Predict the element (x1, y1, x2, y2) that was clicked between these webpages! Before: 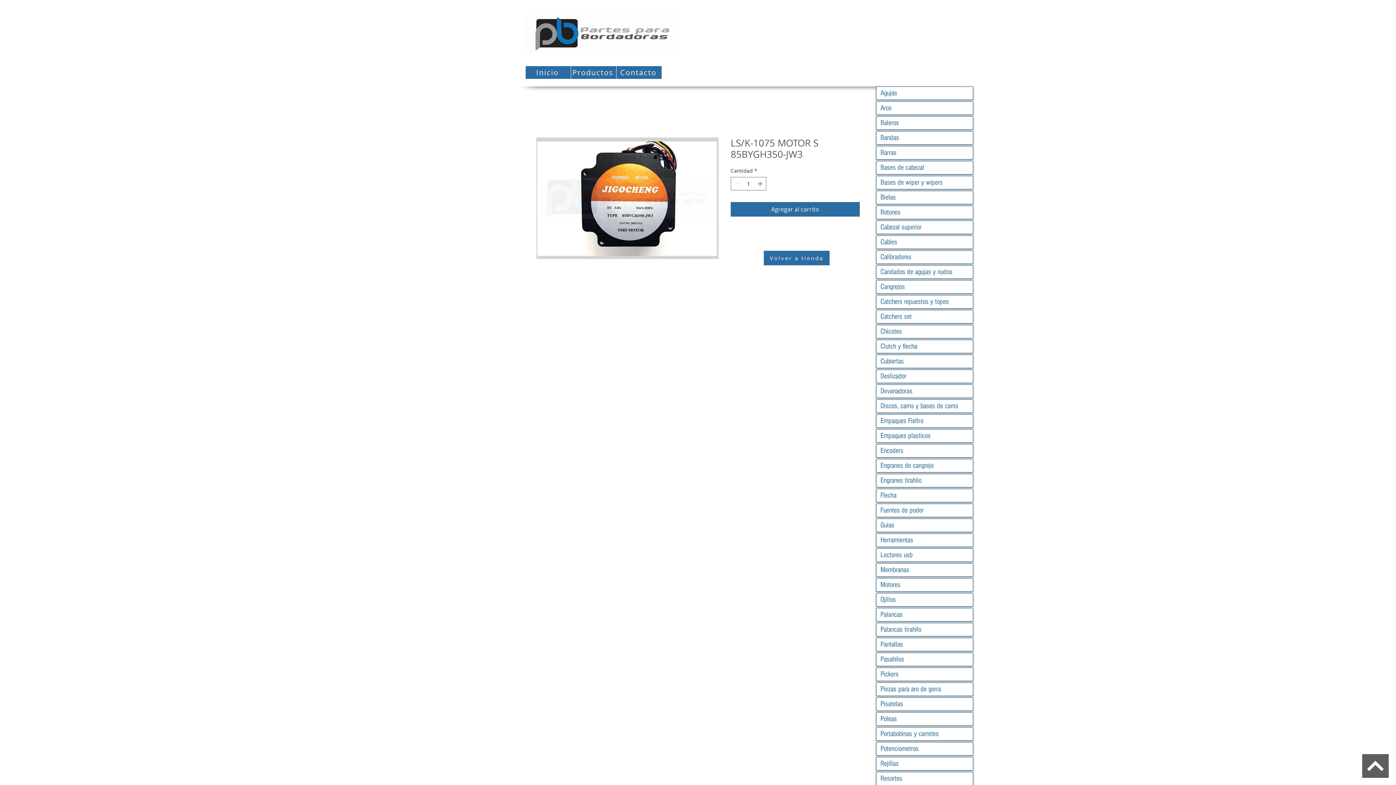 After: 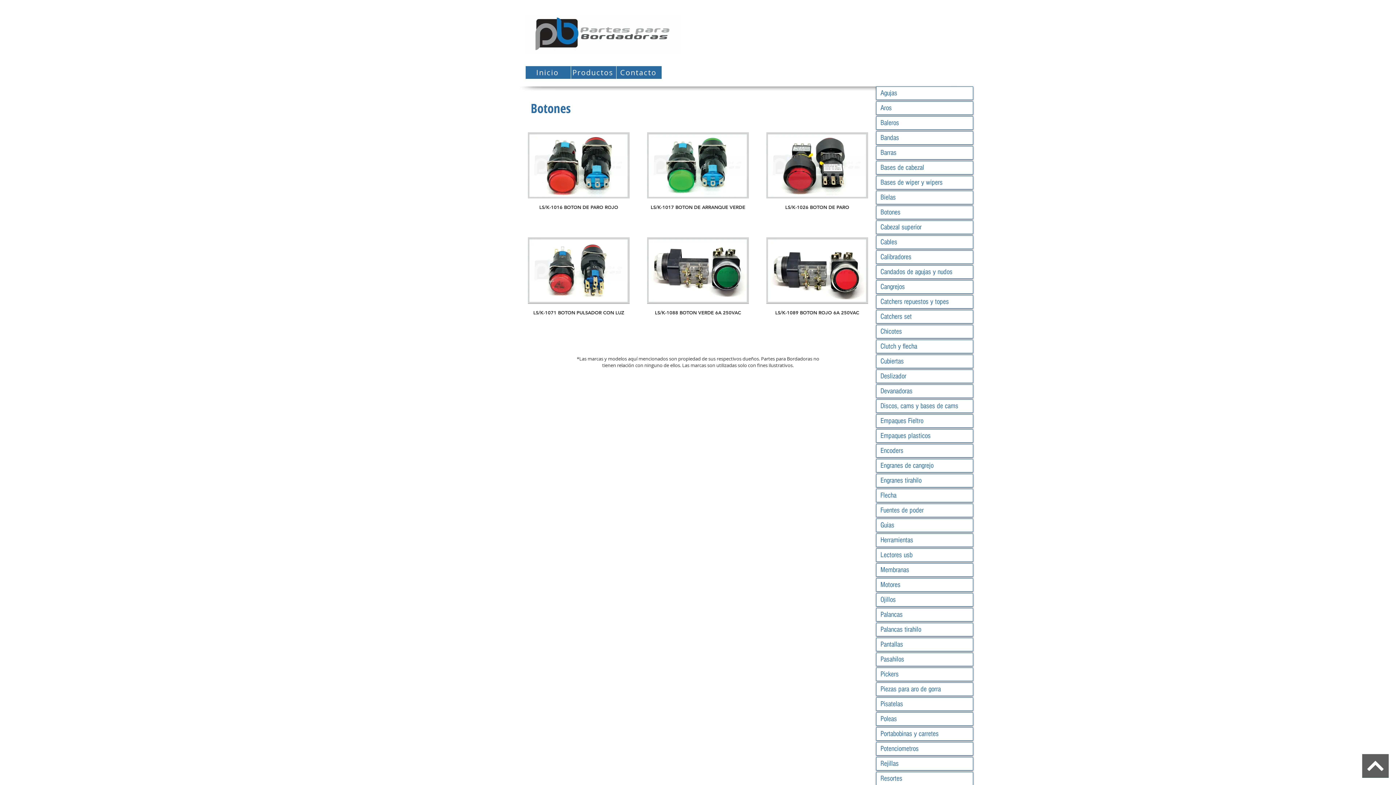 Action: bbox: (876, 206, 973, 218) label: Botones